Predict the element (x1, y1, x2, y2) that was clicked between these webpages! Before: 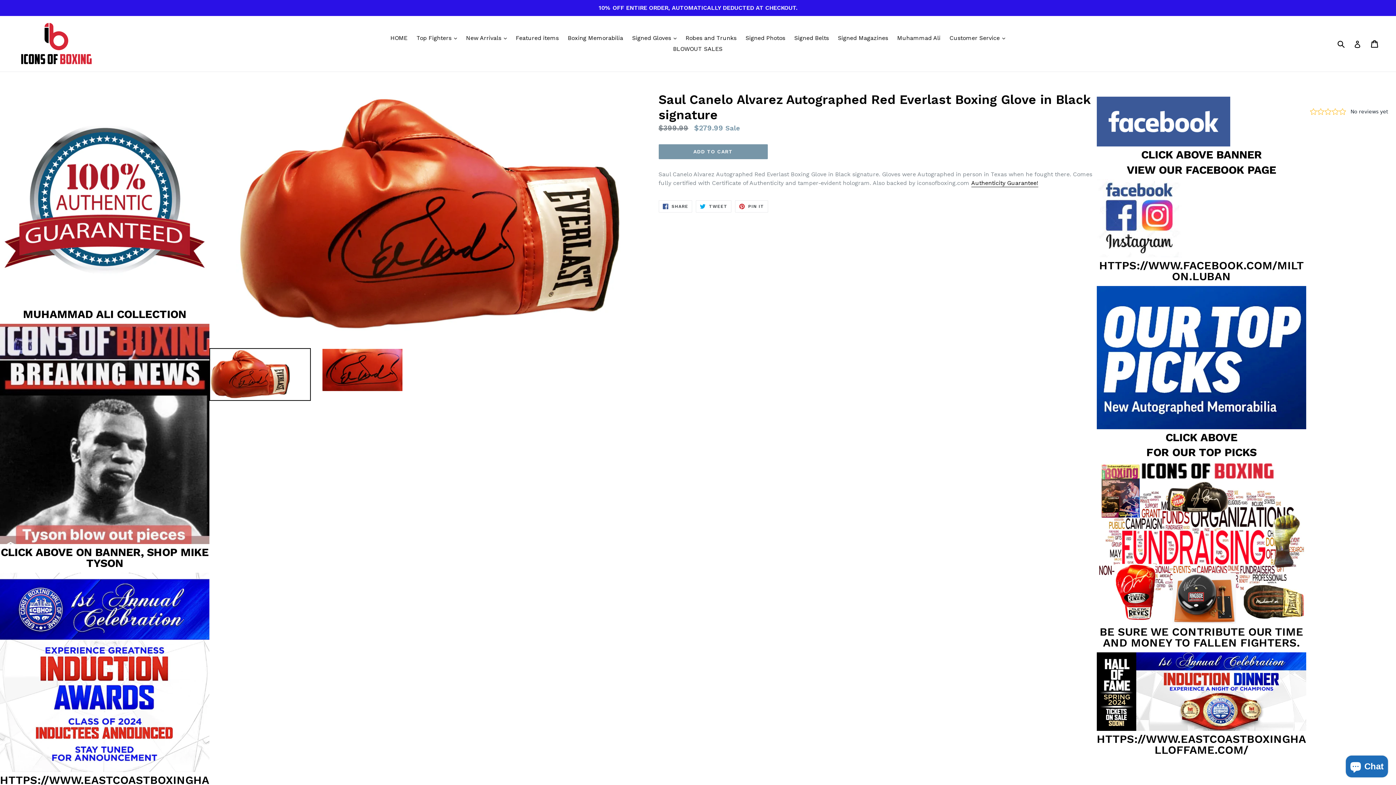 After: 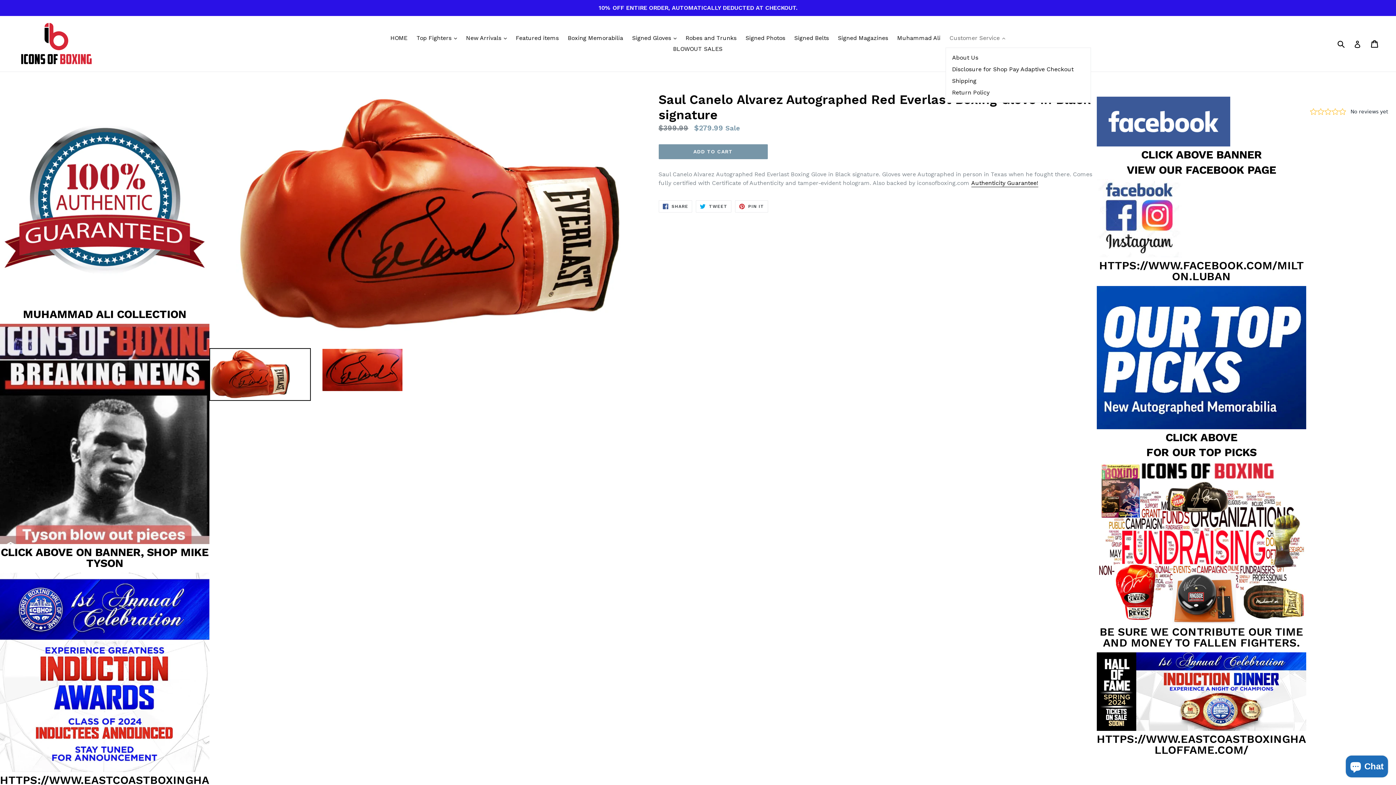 Action: bbox: (946, 32, 1009, 43) label: Customer Service 
expand